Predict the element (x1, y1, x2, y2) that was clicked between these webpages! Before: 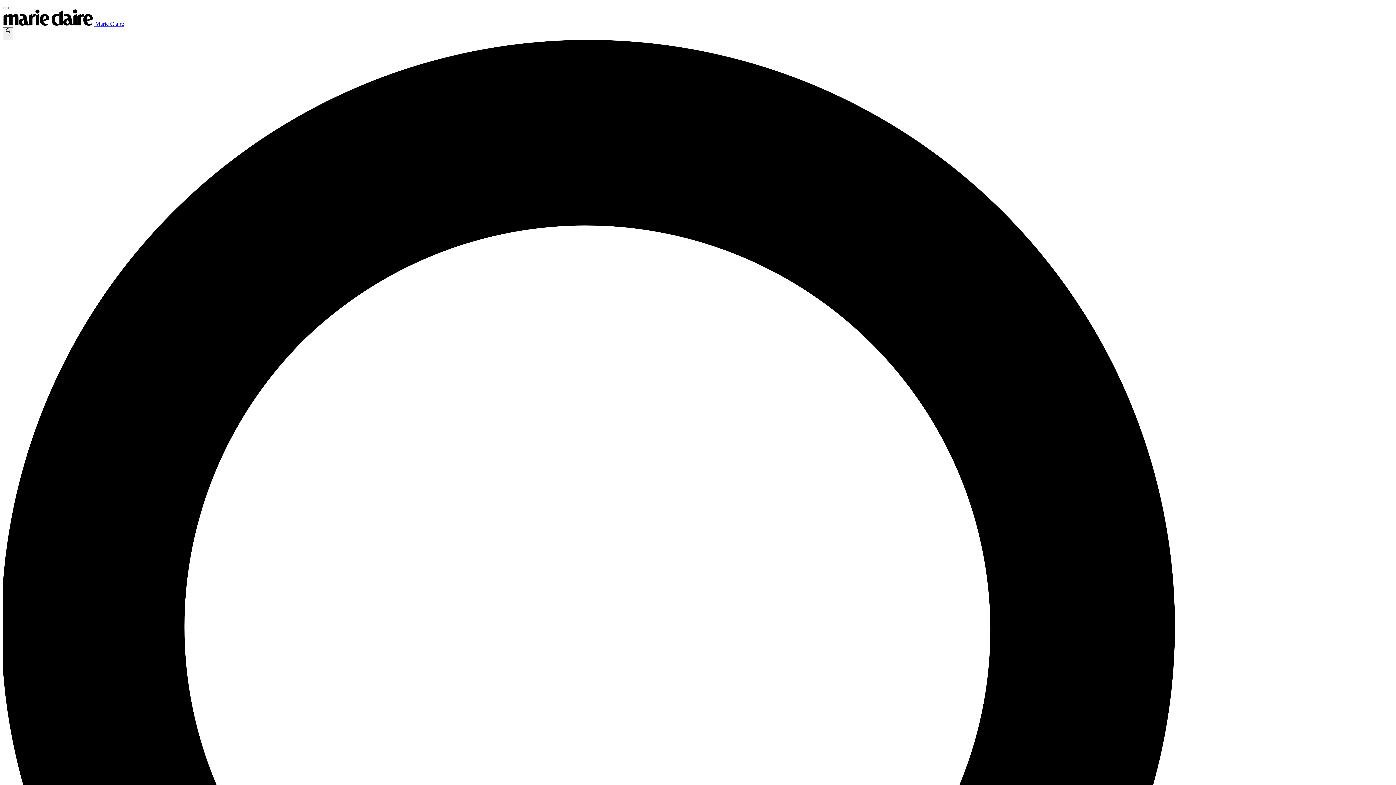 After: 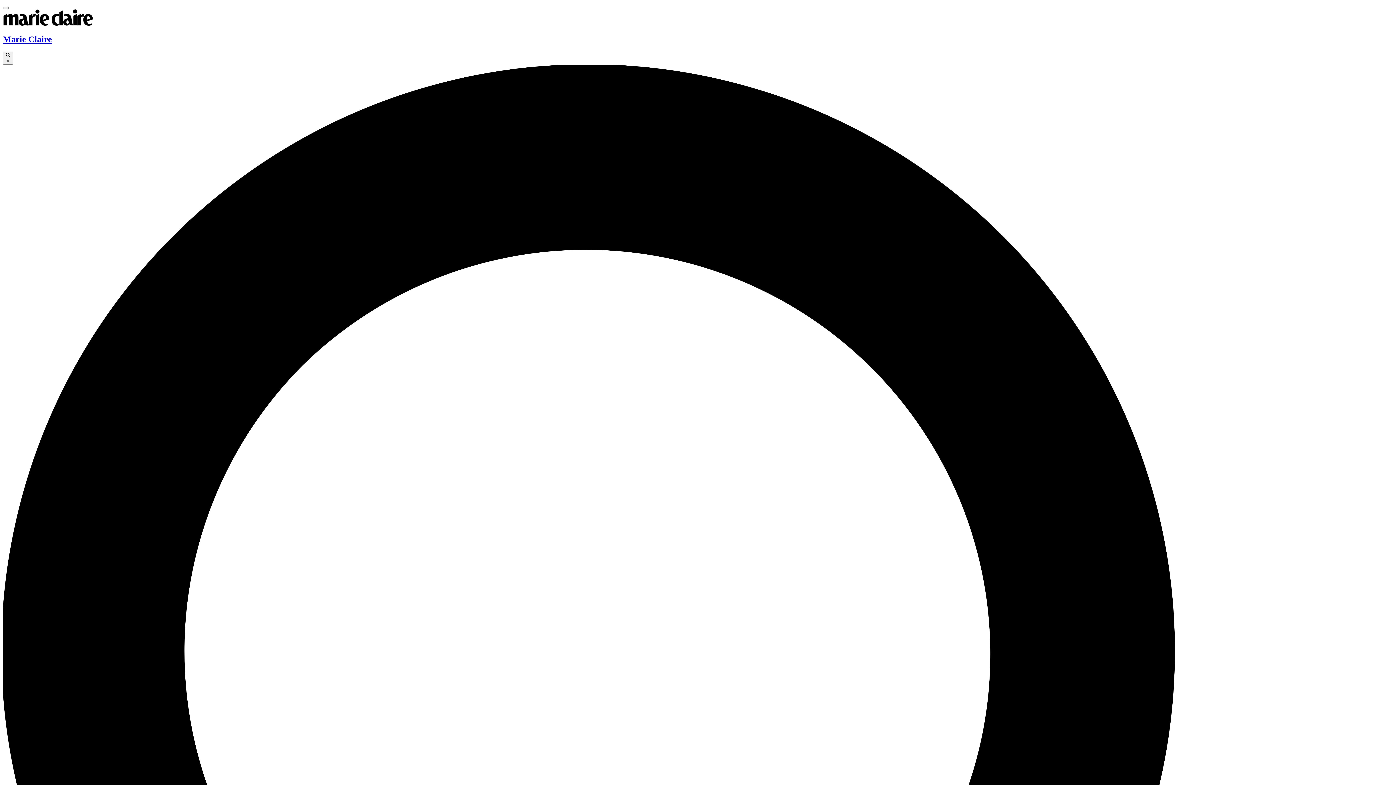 Action: bbox: (2, 20, 124, 26) label:  Marie Claire